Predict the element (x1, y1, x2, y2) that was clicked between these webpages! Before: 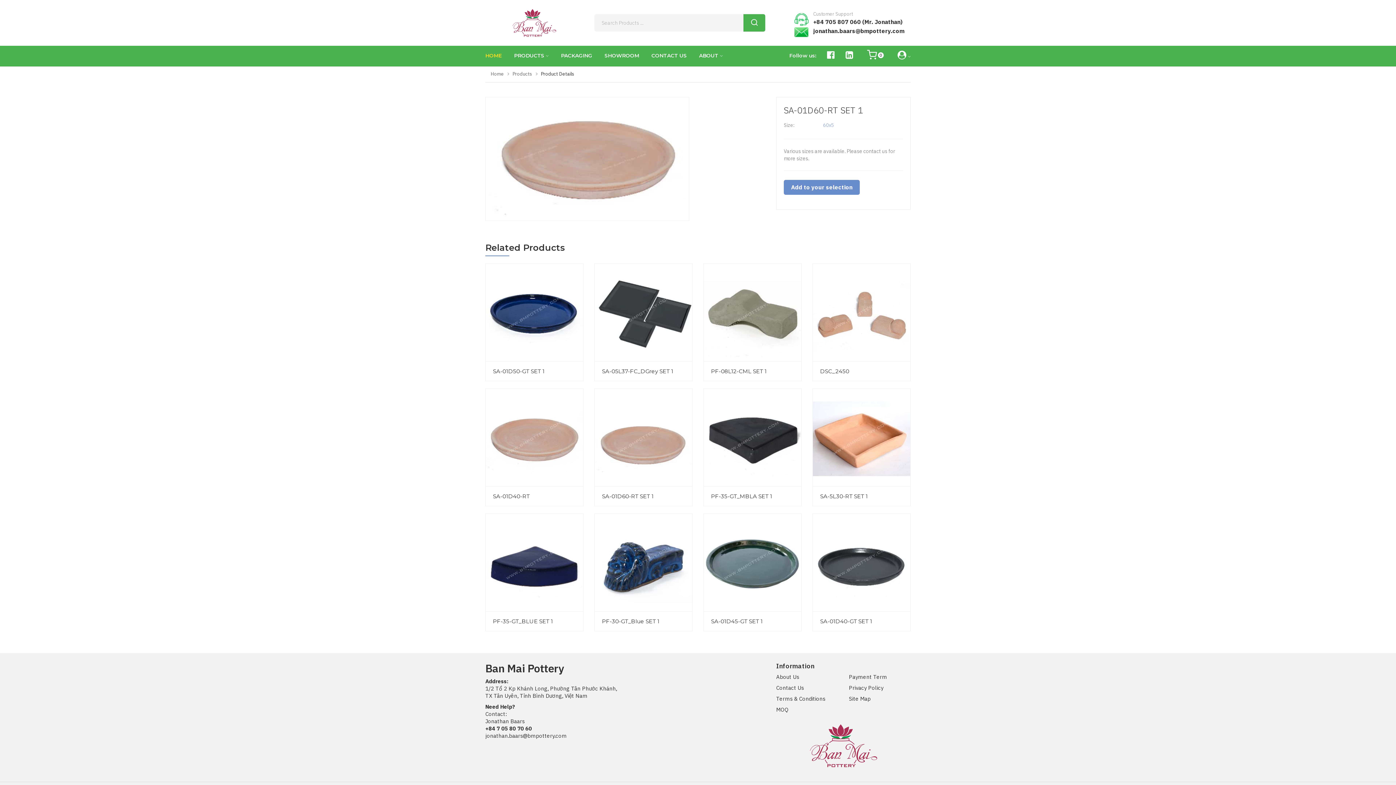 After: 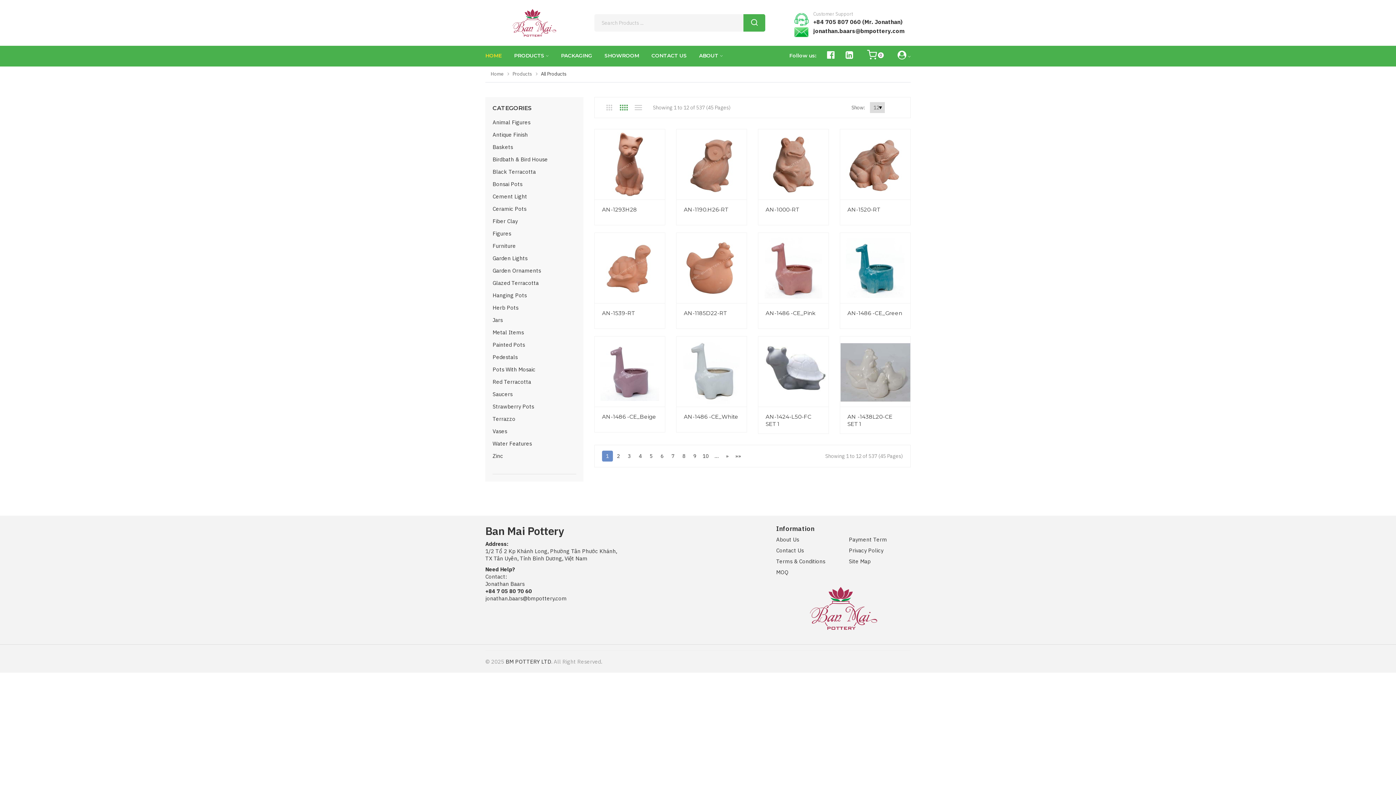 Action: bbox: (514, 45, 548, 65) label: PRODUCTS